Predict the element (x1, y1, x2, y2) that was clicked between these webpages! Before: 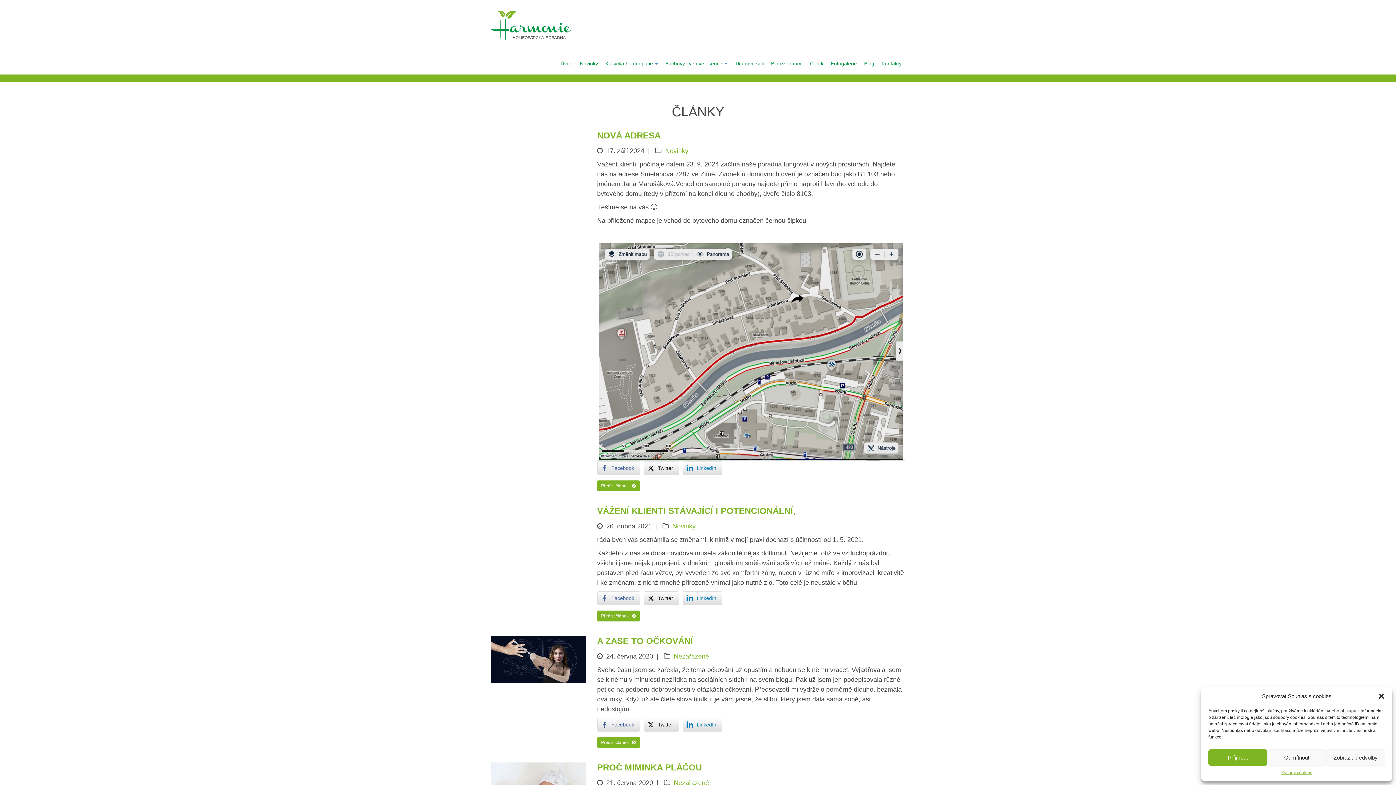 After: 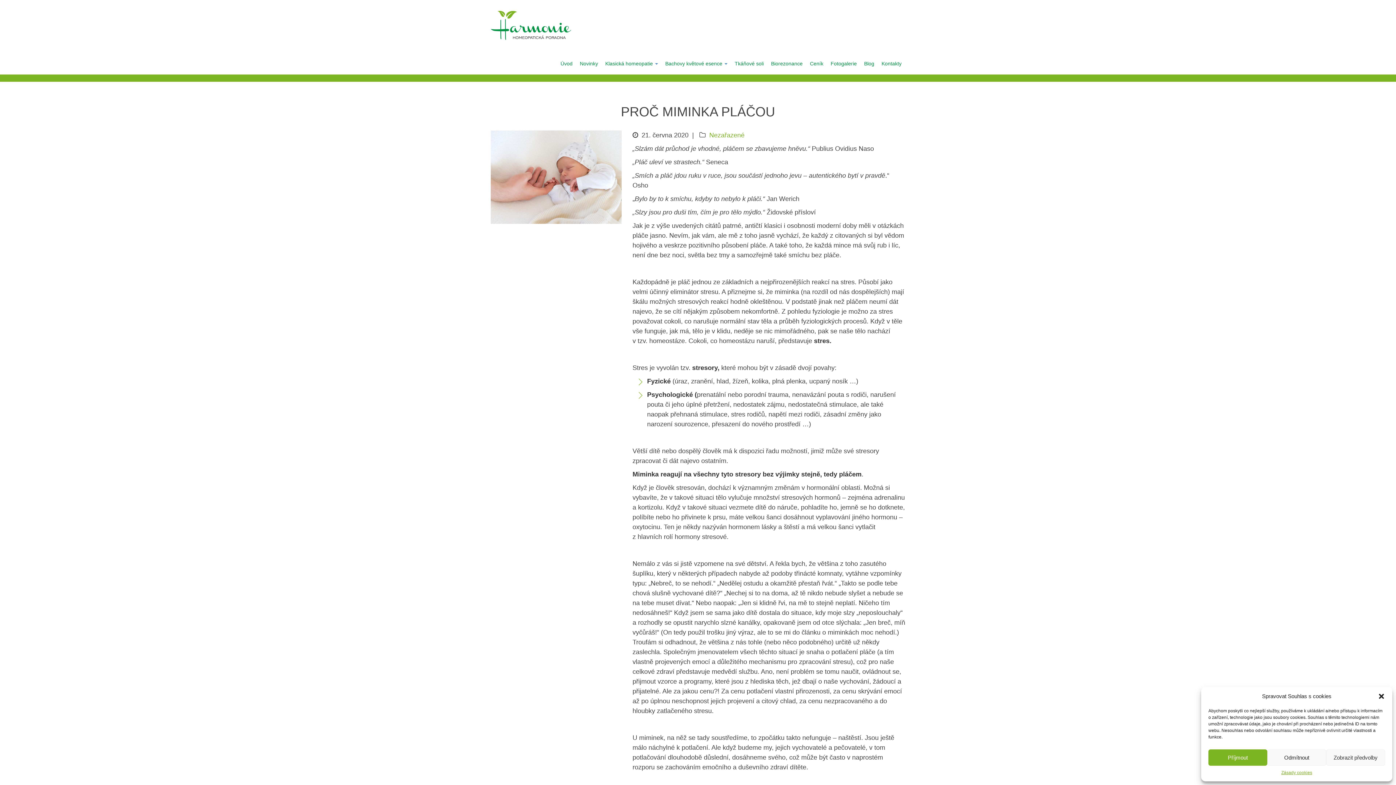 Action: label: PROČ MIMINKA PLÁČOU bbox: (597, 762, 702, 772)